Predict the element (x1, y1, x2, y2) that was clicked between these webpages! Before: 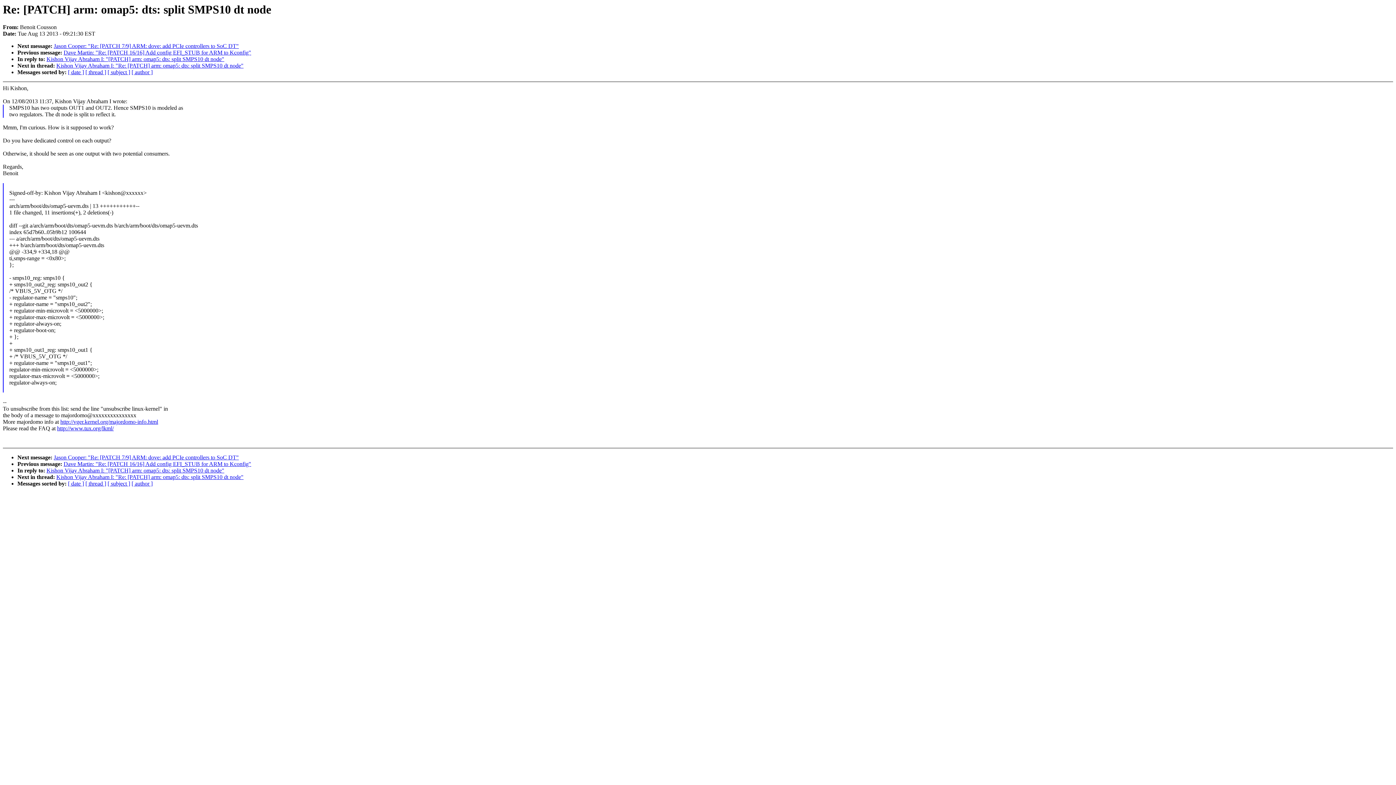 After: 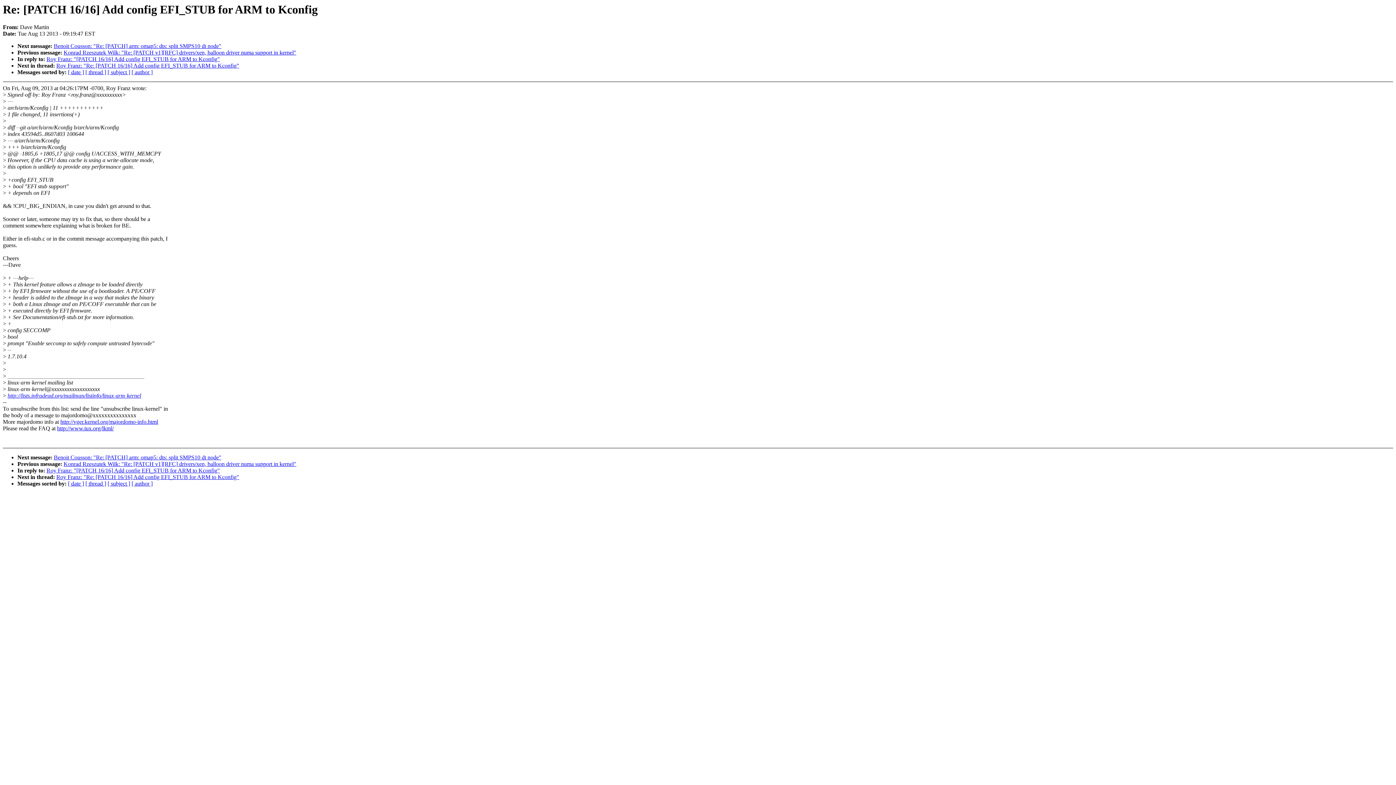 Action: bbox: (63, 461, 251, 467) label: Dave Martin: "Re: [PATCH 16/16] Add config EFI_STUB for ARM to Kconfig"